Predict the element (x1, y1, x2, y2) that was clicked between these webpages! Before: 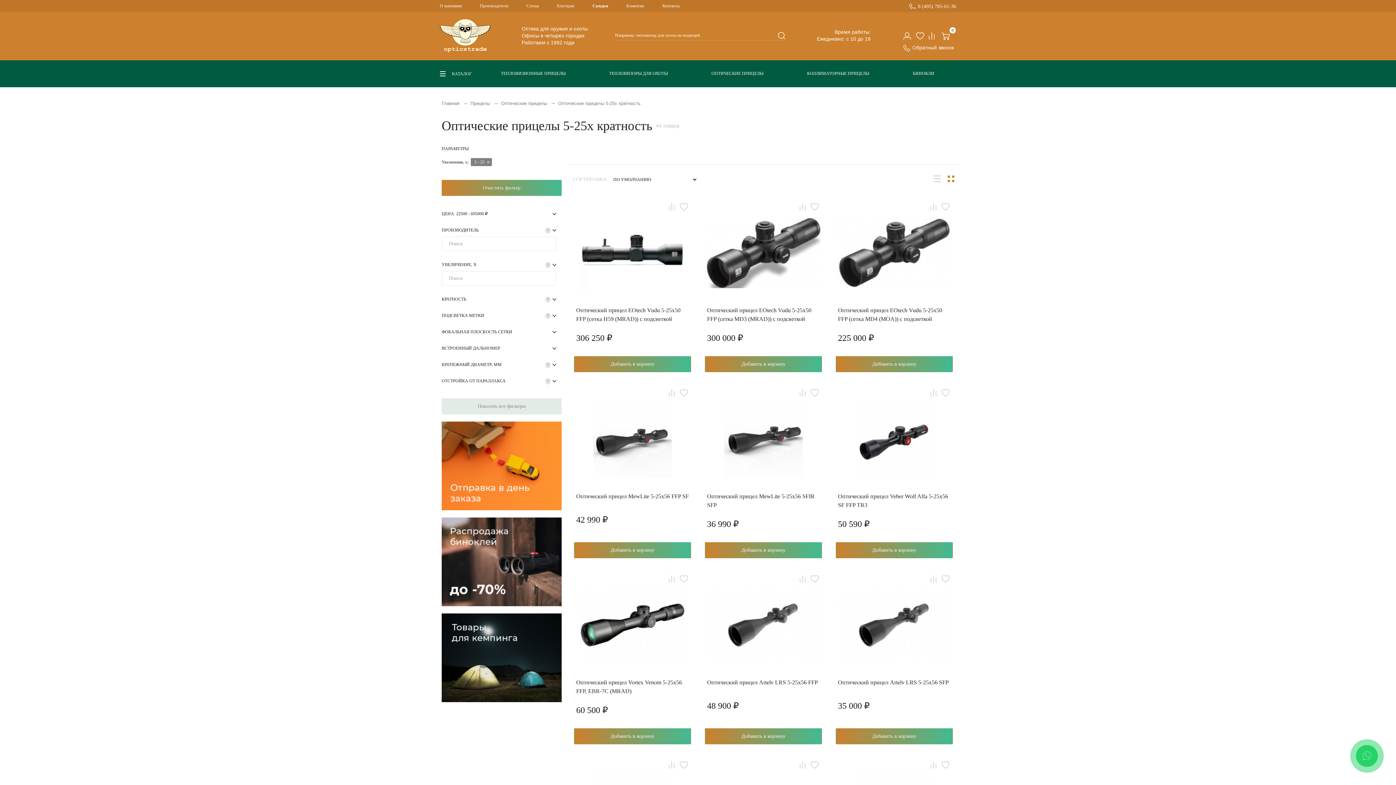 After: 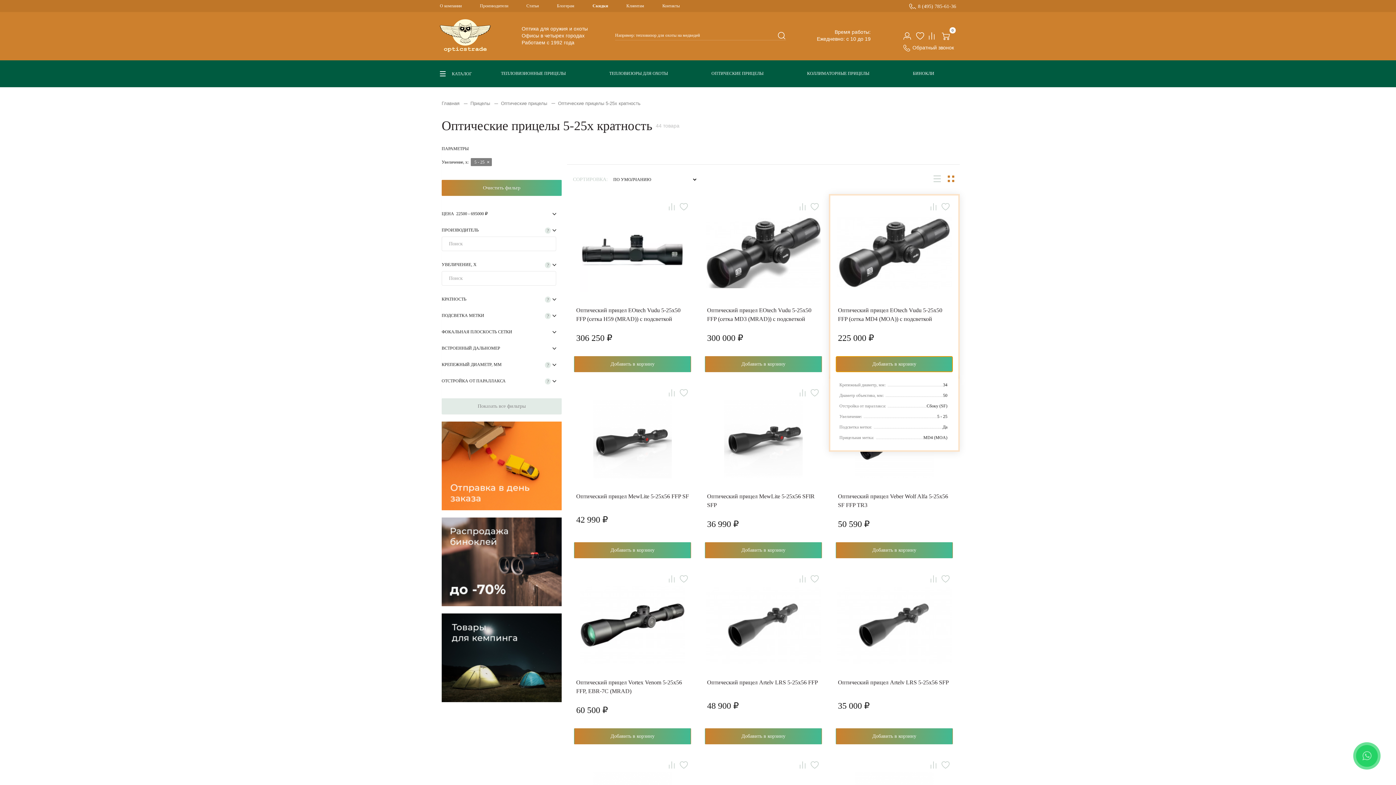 Action: bbox: (835, 356, 953, 372) label: Добавить в корзину